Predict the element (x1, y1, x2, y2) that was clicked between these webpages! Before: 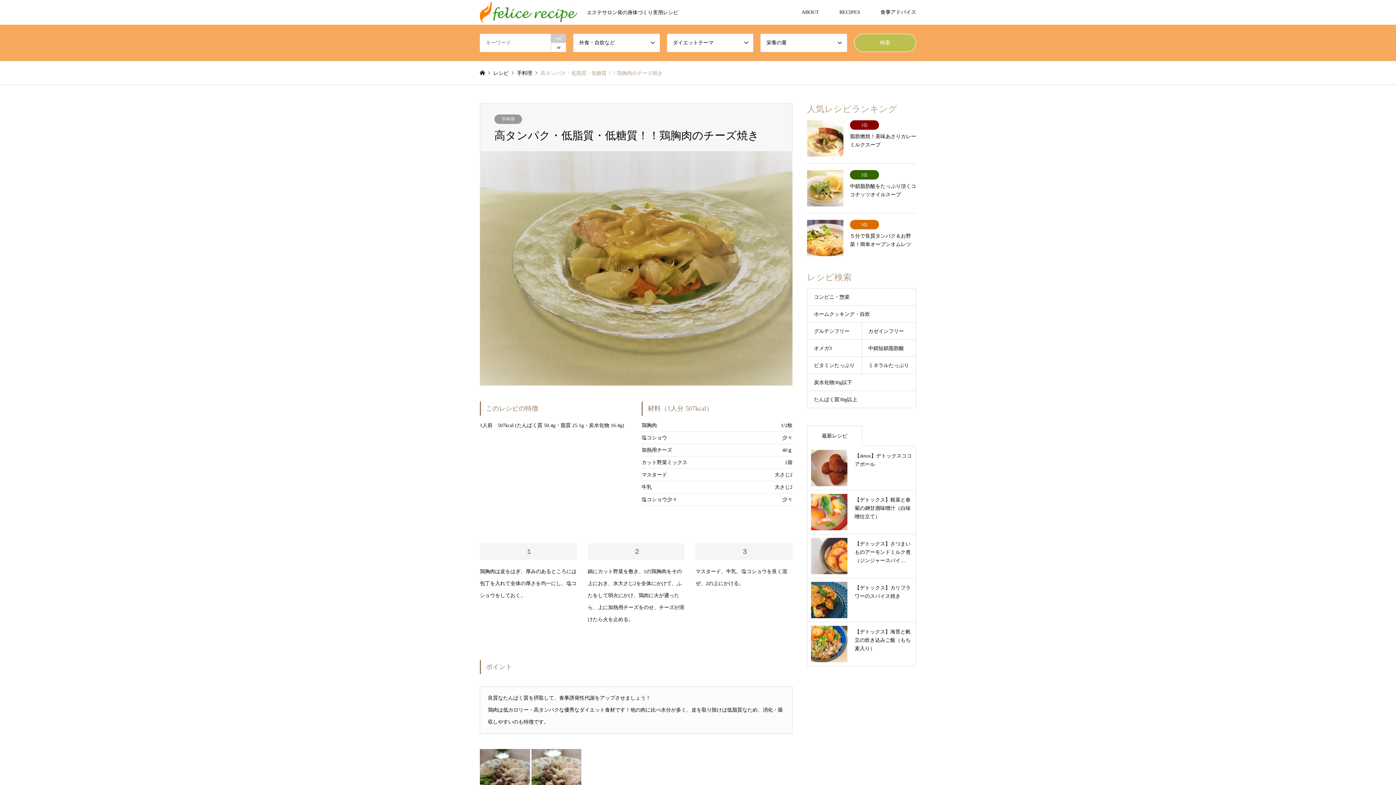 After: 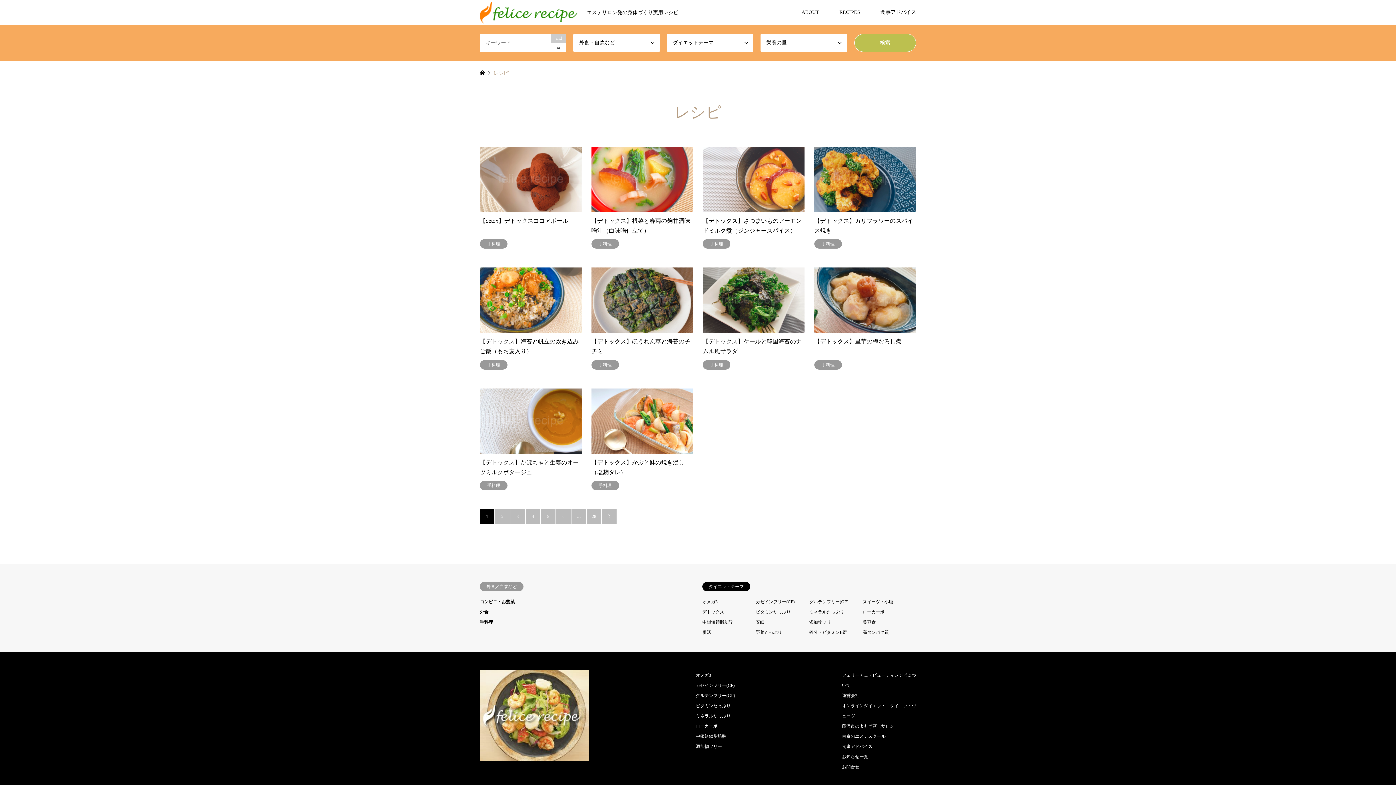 Action: label: レシピ bbox: (493, 70, 508, 75)